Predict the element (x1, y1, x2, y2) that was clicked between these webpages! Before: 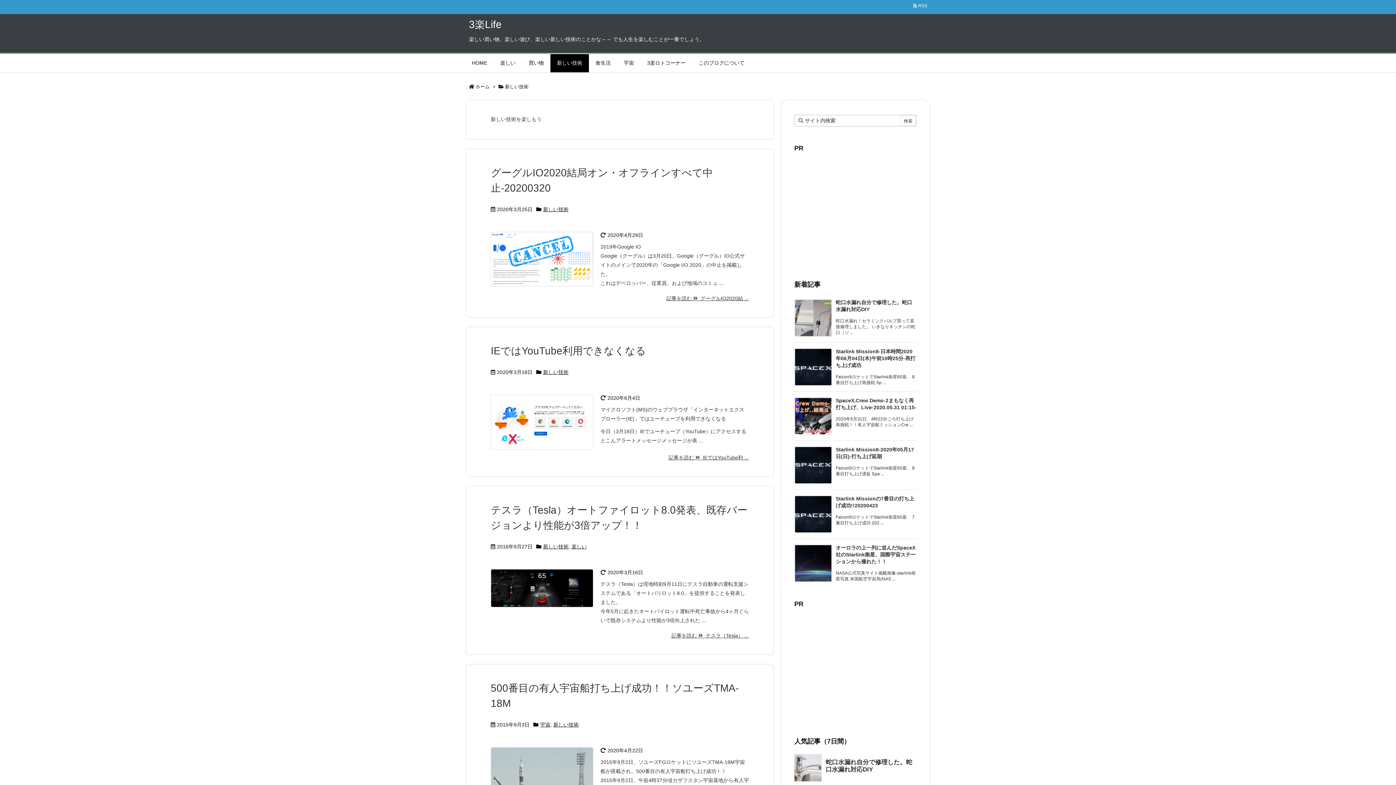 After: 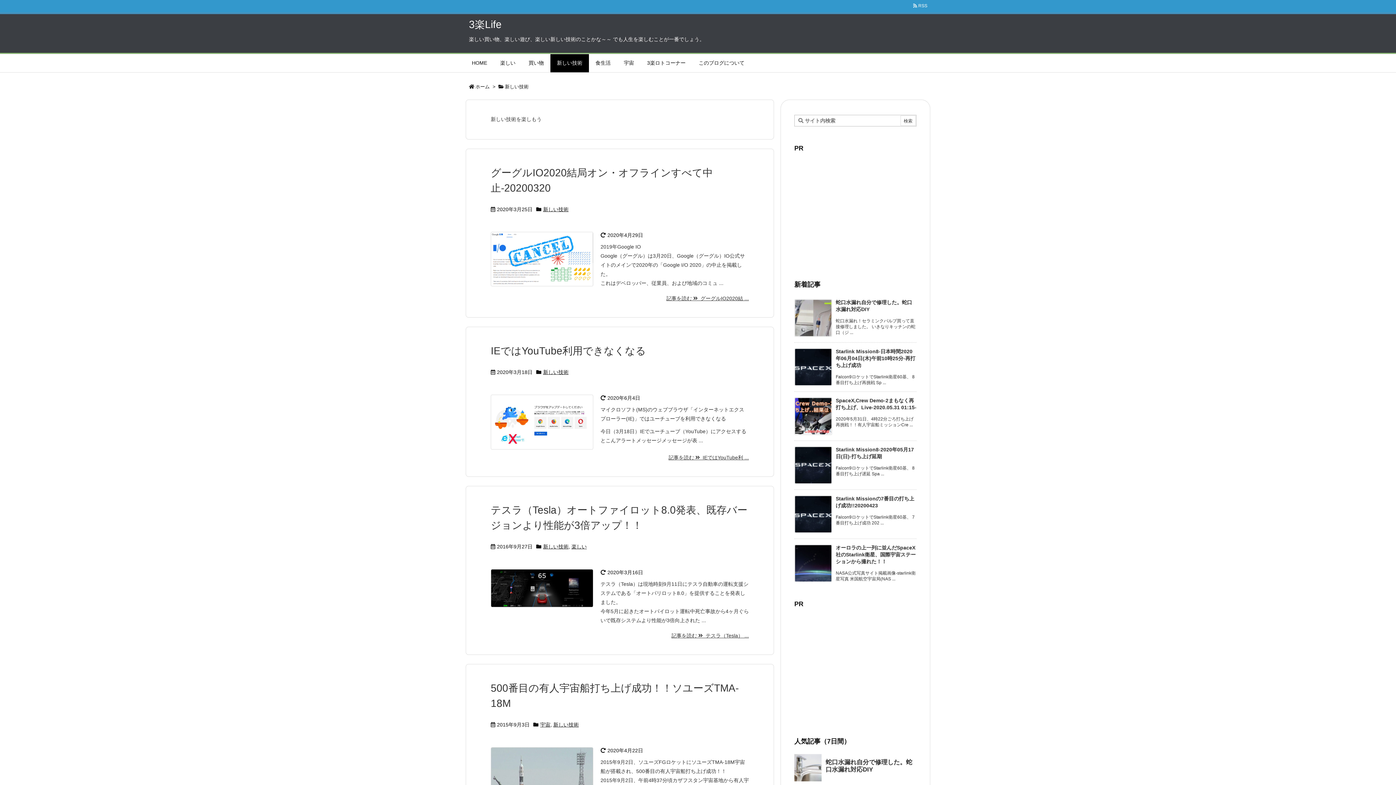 Action: label: 新しい技術 bbox: (543, 369, 568, 375)